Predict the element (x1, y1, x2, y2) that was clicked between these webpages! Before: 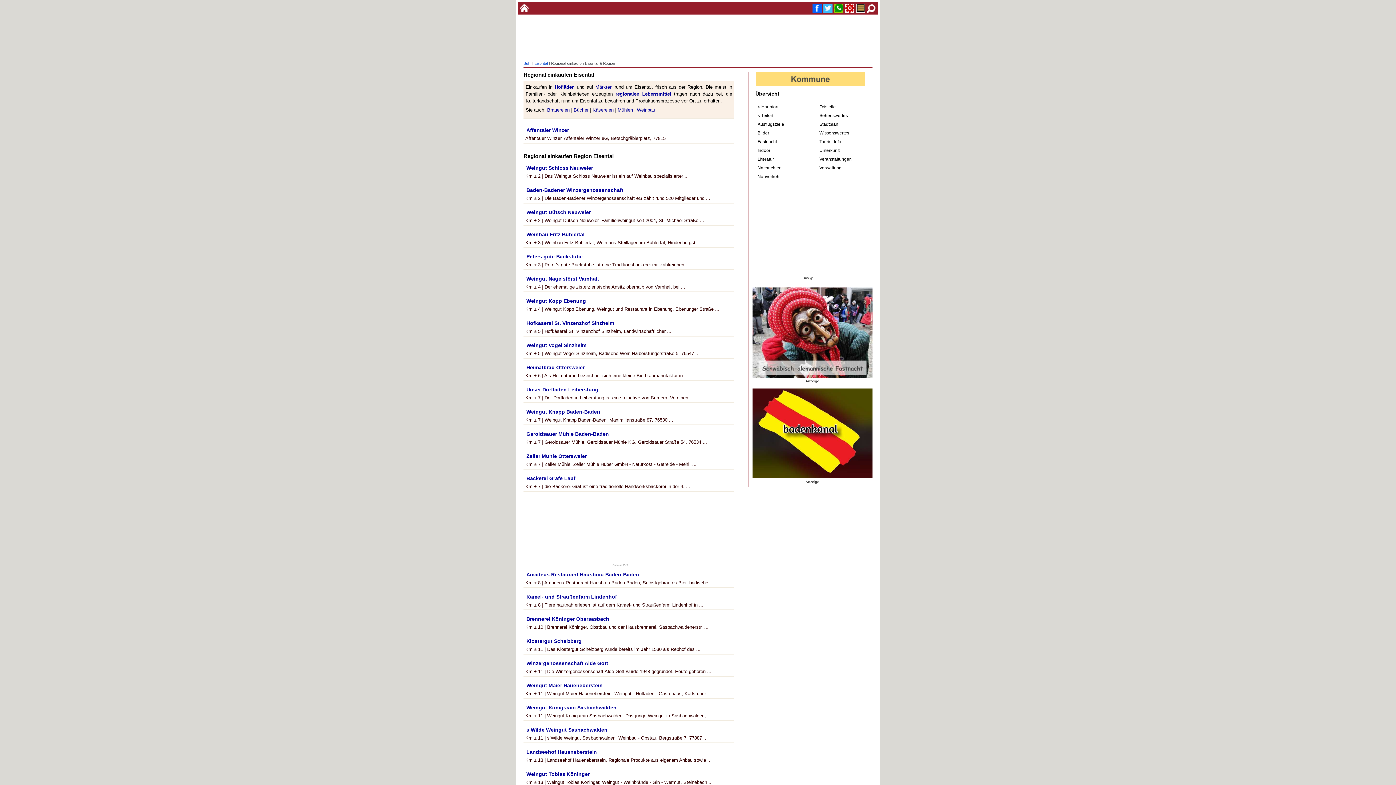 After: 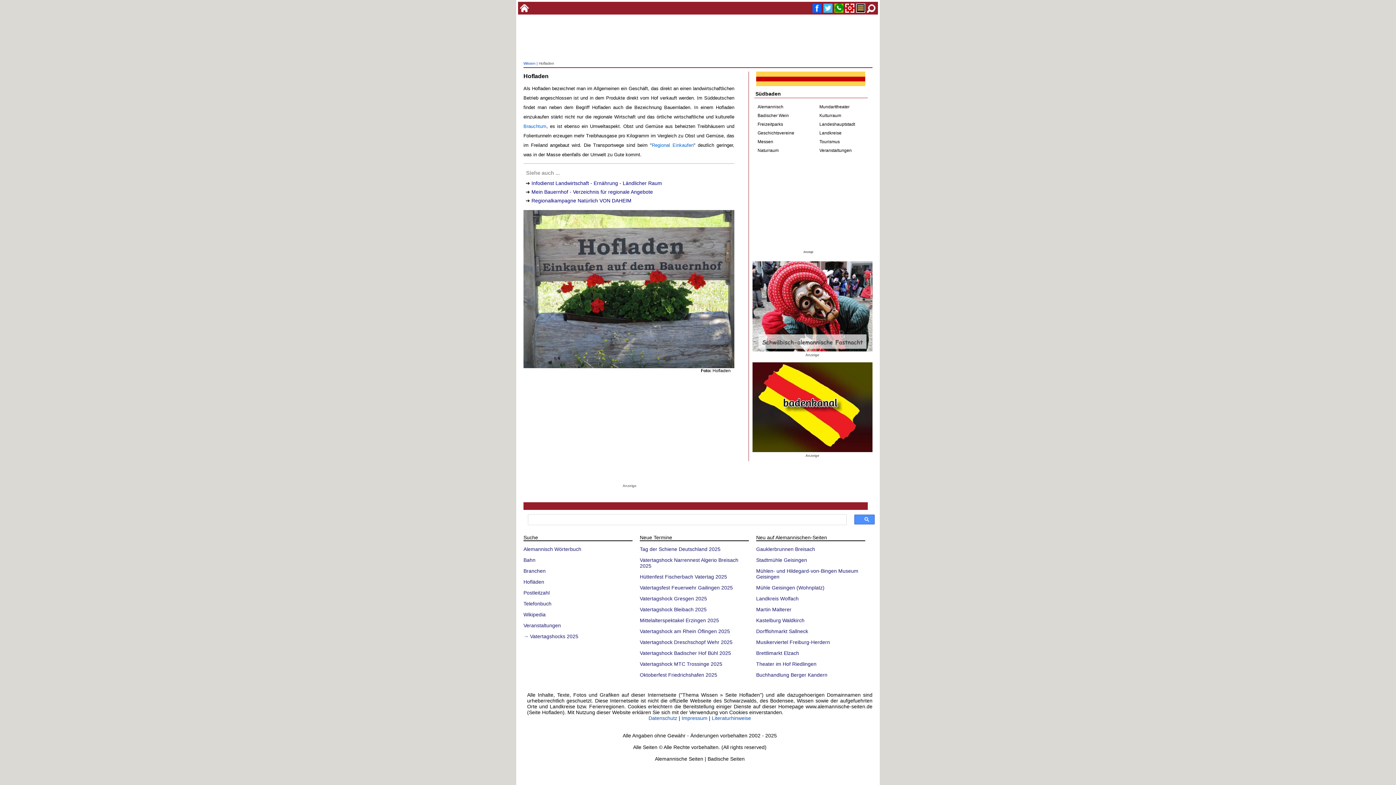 Action: bbox: (554, 84, 574, 89) label: Hofläden